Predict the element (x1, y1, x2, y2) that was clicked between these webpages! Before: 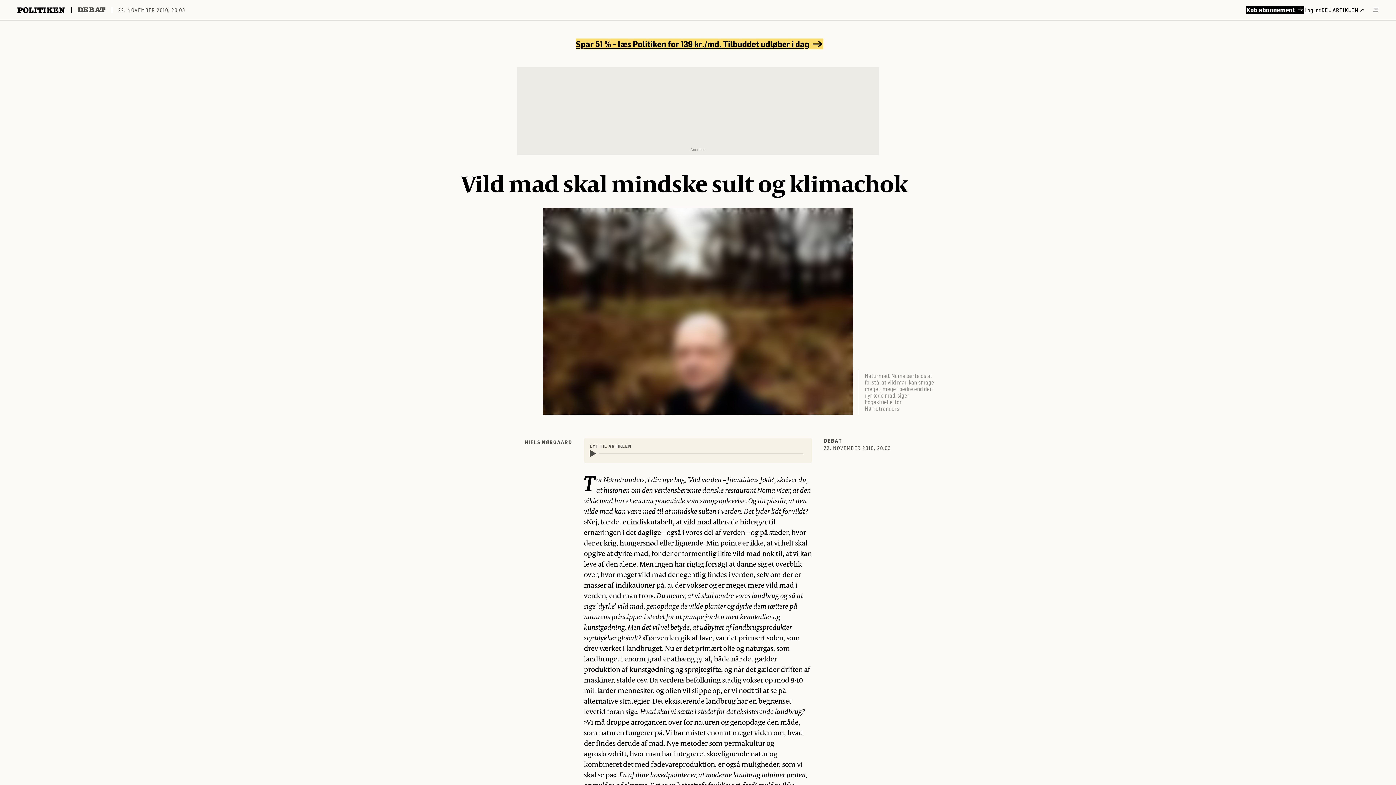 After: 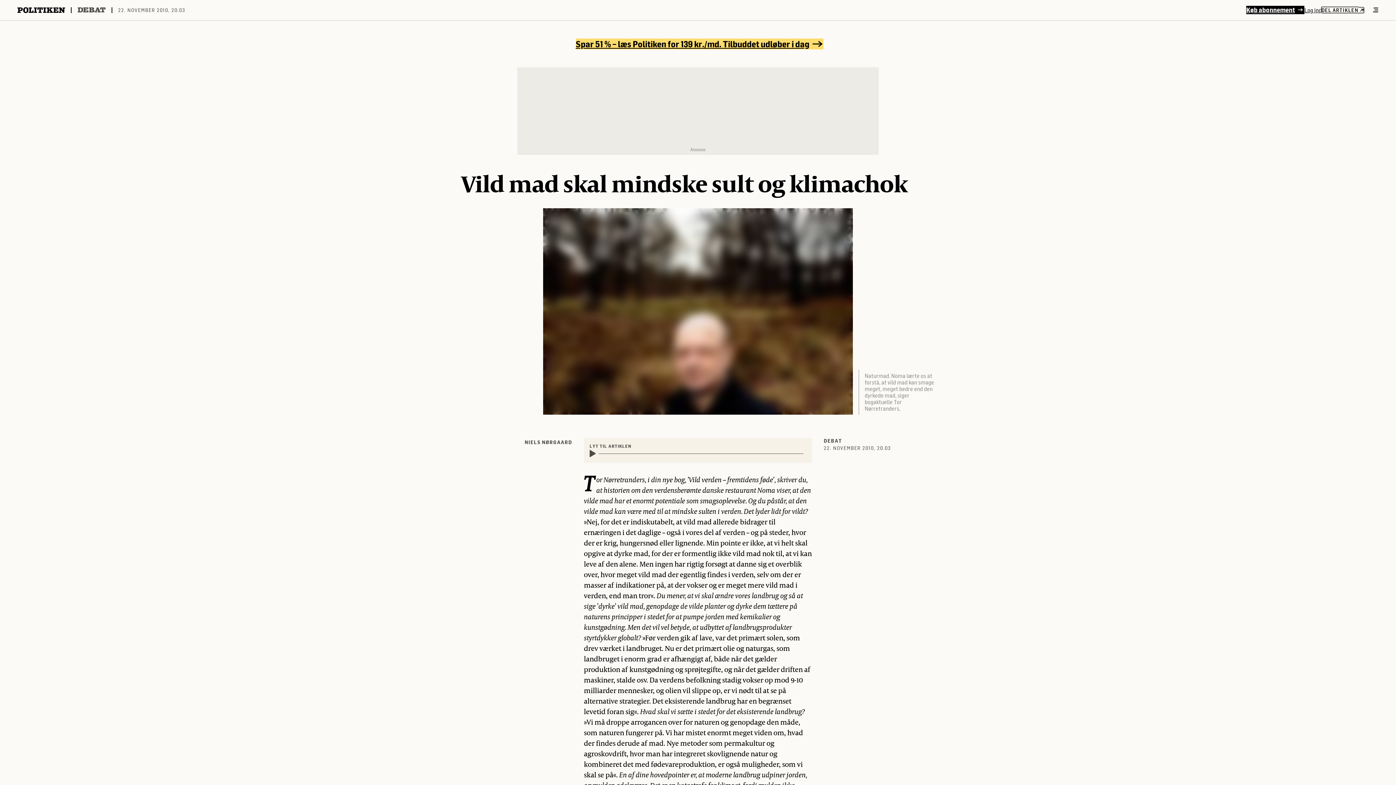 Action: label: DEL ARTIKLEN bbox: (1321, 7, 1364, 12)